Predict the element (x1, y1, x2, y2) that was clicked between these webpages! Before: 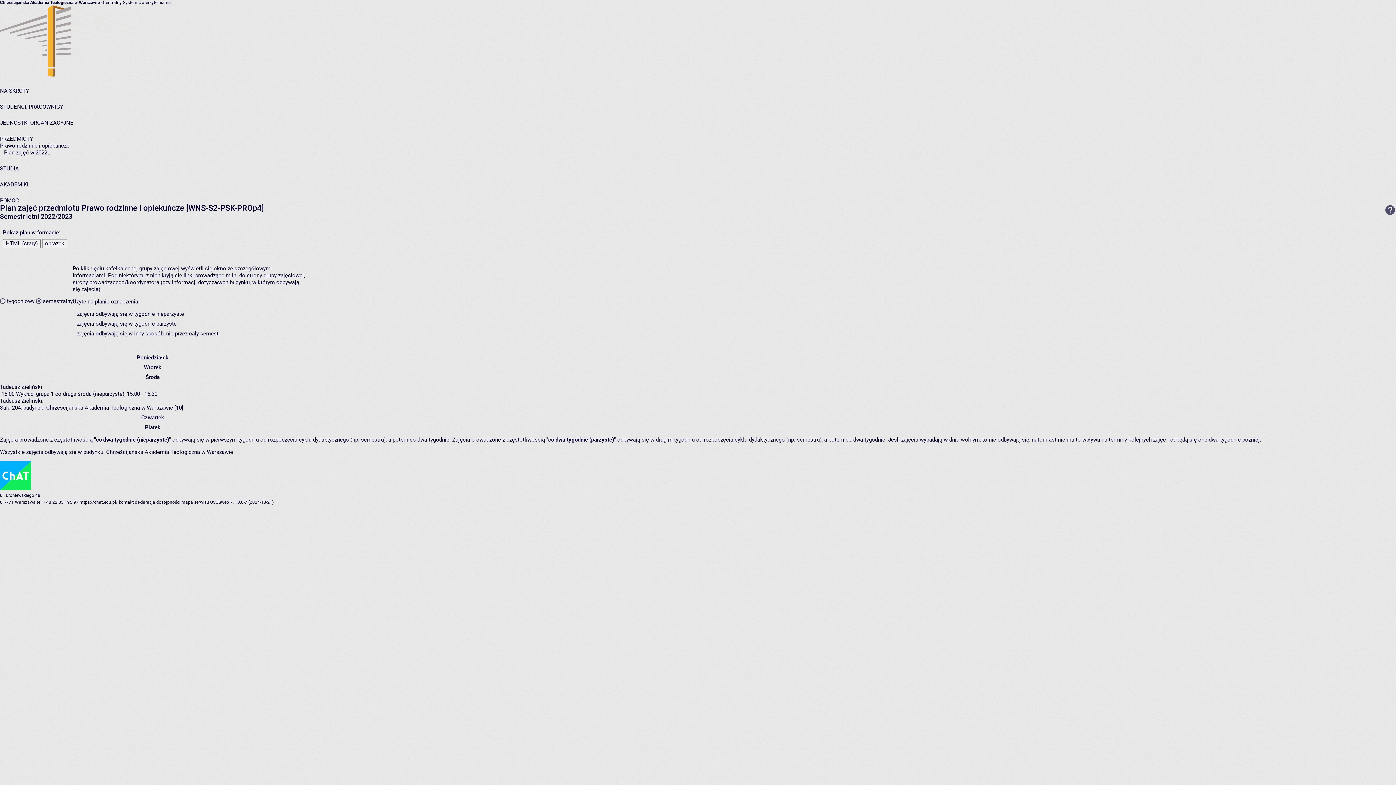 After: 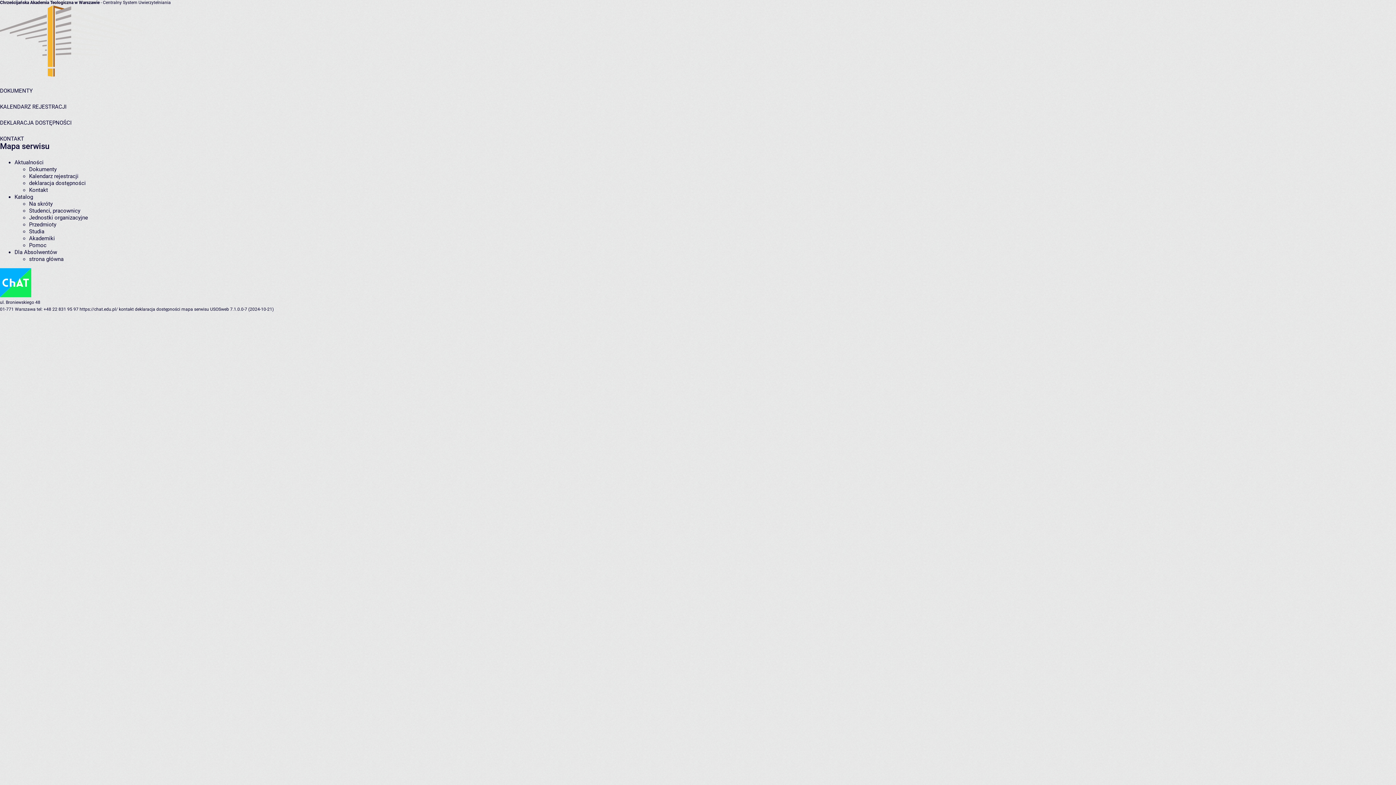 Action: bbox: (181, 500, 209, 505) label: mapa serwisu